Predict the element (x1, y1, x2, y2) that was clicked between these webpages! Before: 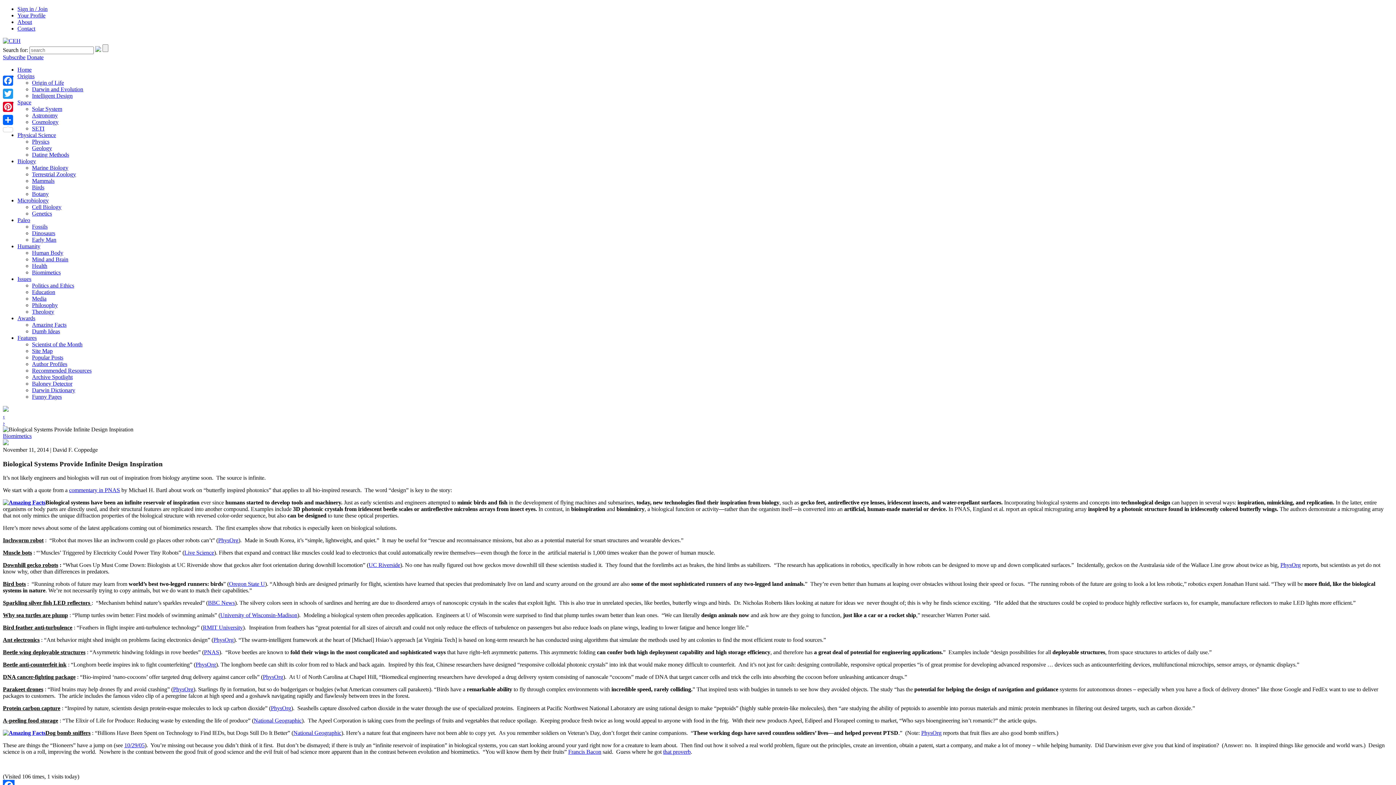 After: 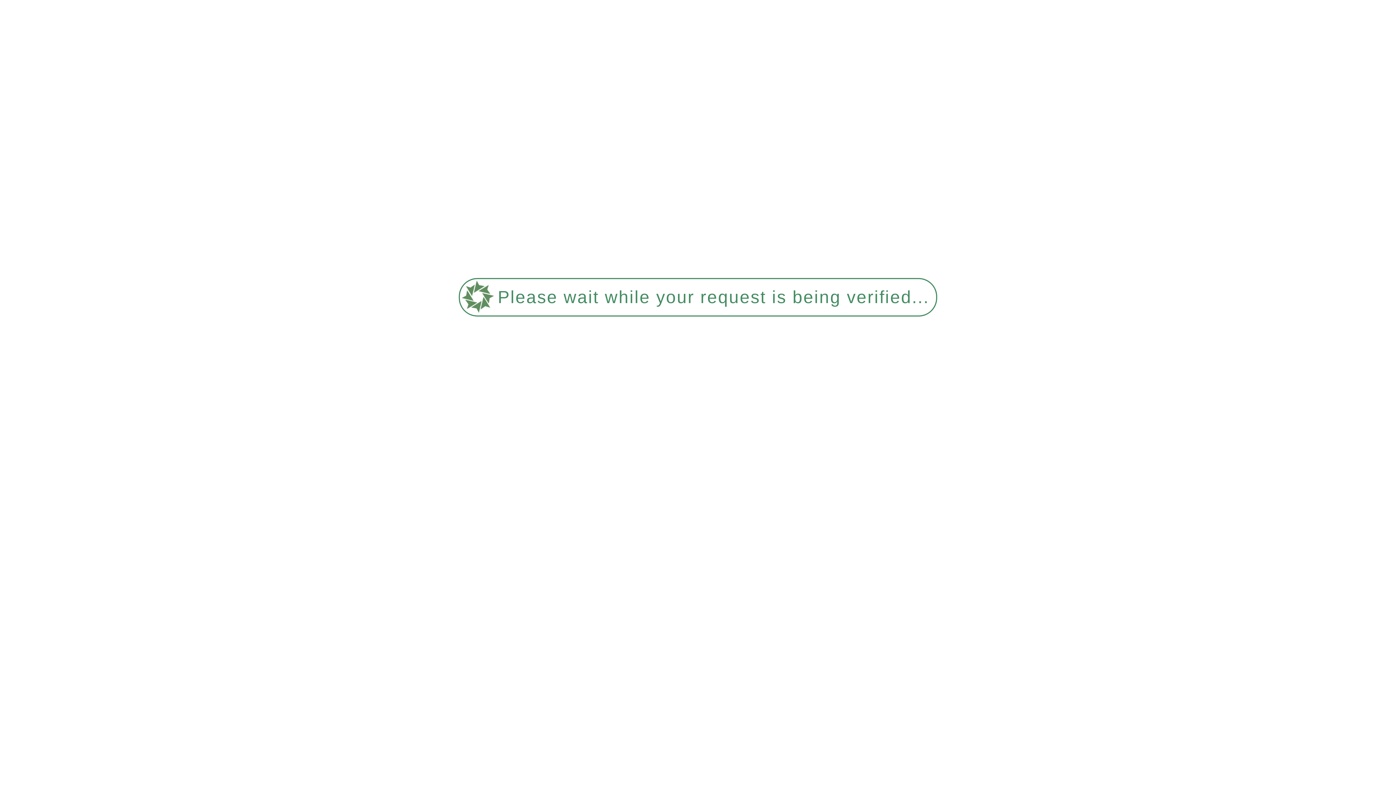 Action: bbox: (32, 204, 61, 210) label: Cell Biology